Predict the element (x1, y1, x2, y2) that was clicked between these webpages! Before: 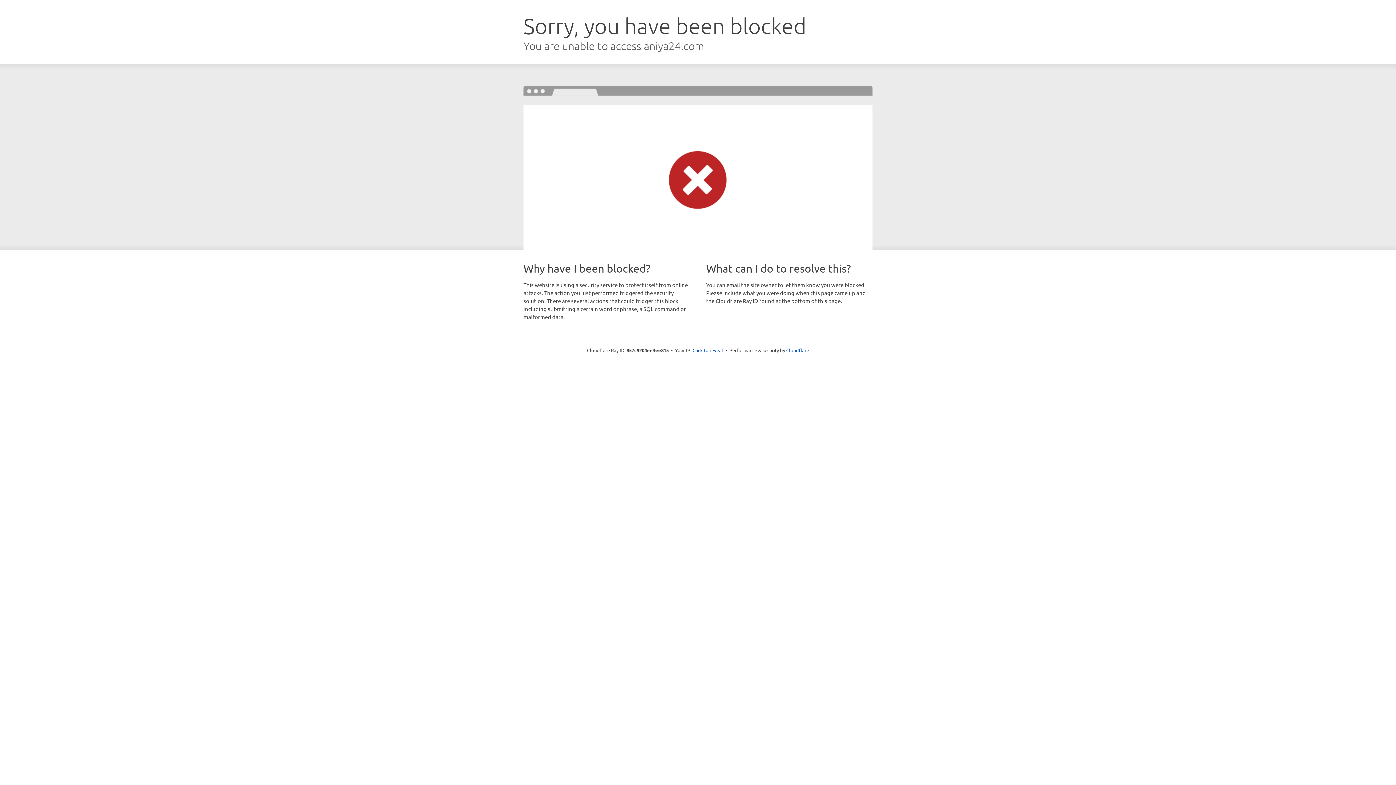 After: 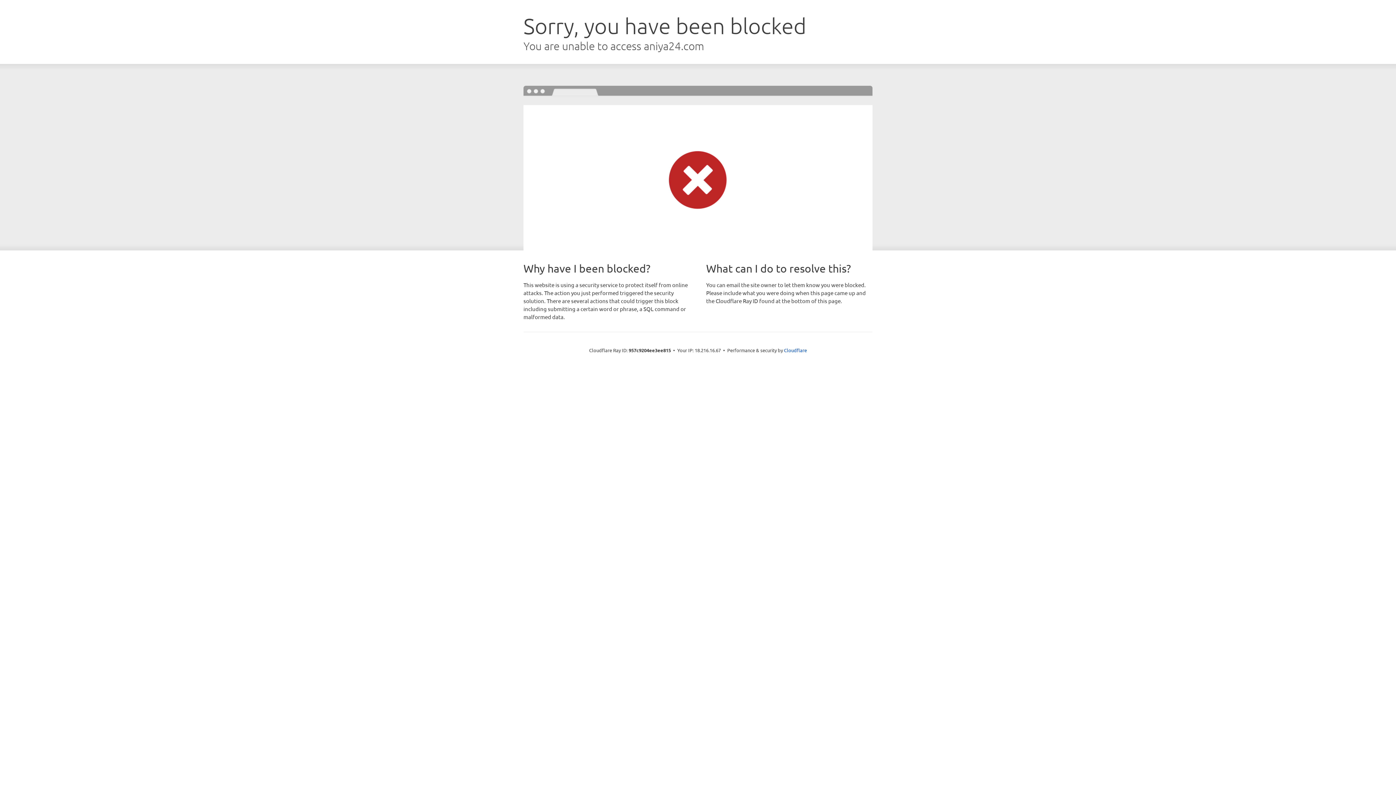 Action: label: Click to reveal bbox: (692, 346, 723, 353)